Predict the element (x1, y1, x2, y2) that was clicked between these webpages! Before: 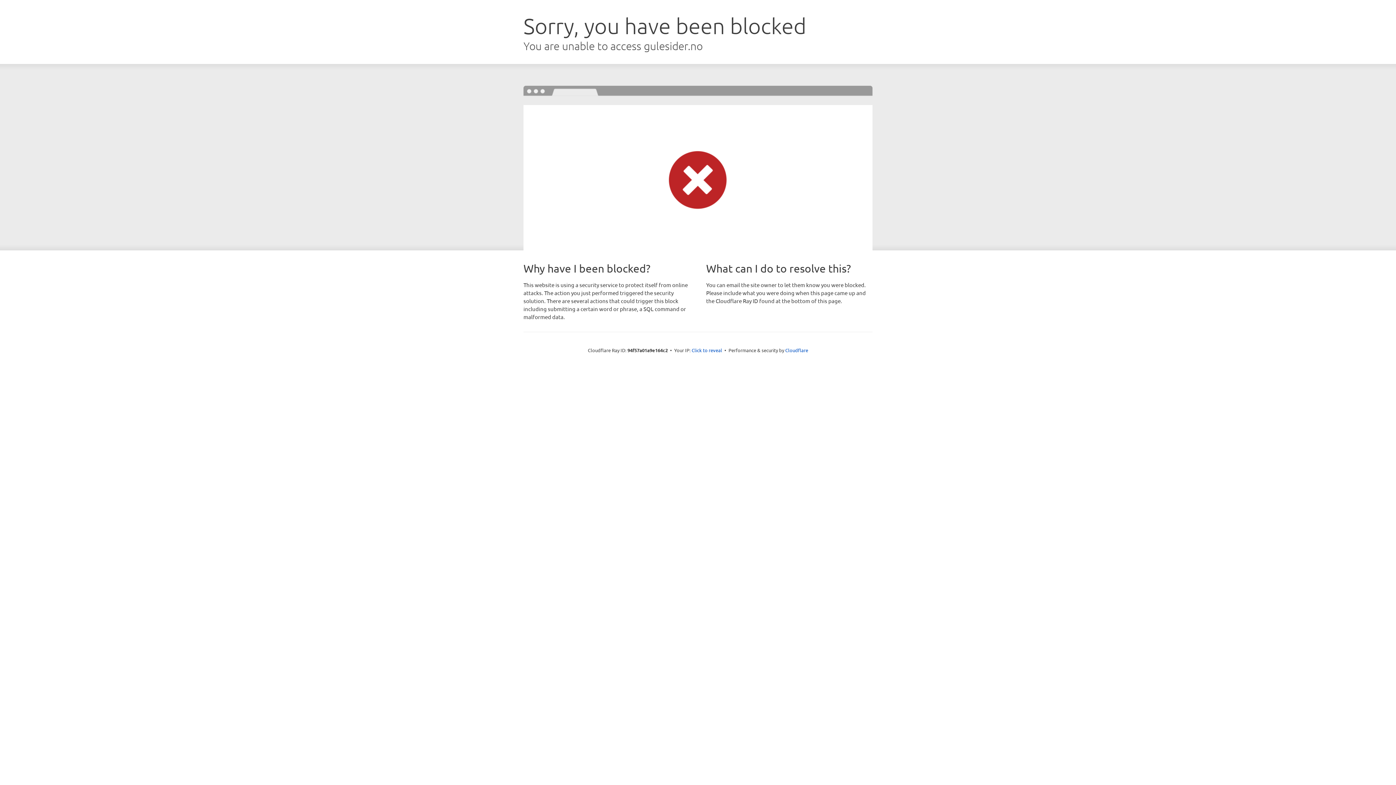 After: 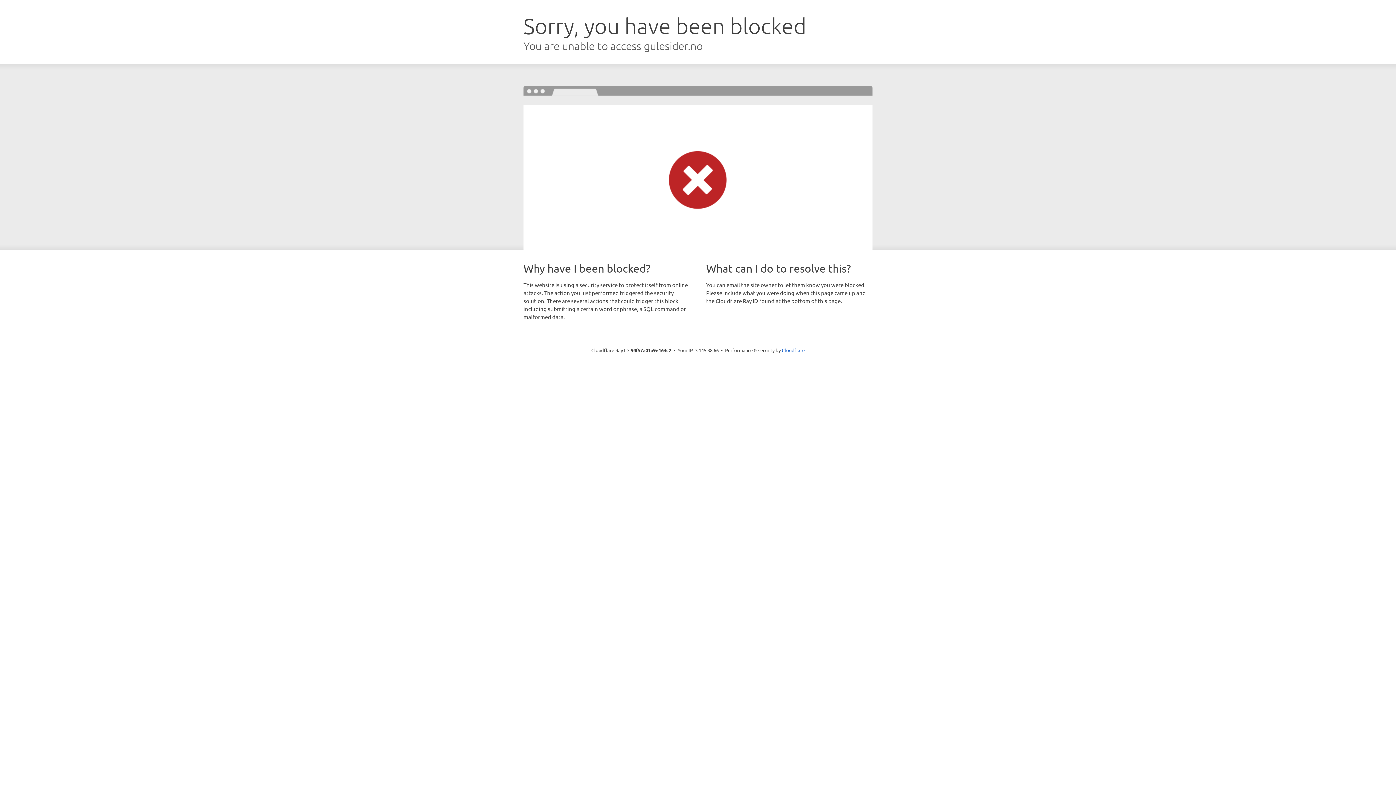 Action: label: Click to reveal bbox: (691, 346, 722, 353)